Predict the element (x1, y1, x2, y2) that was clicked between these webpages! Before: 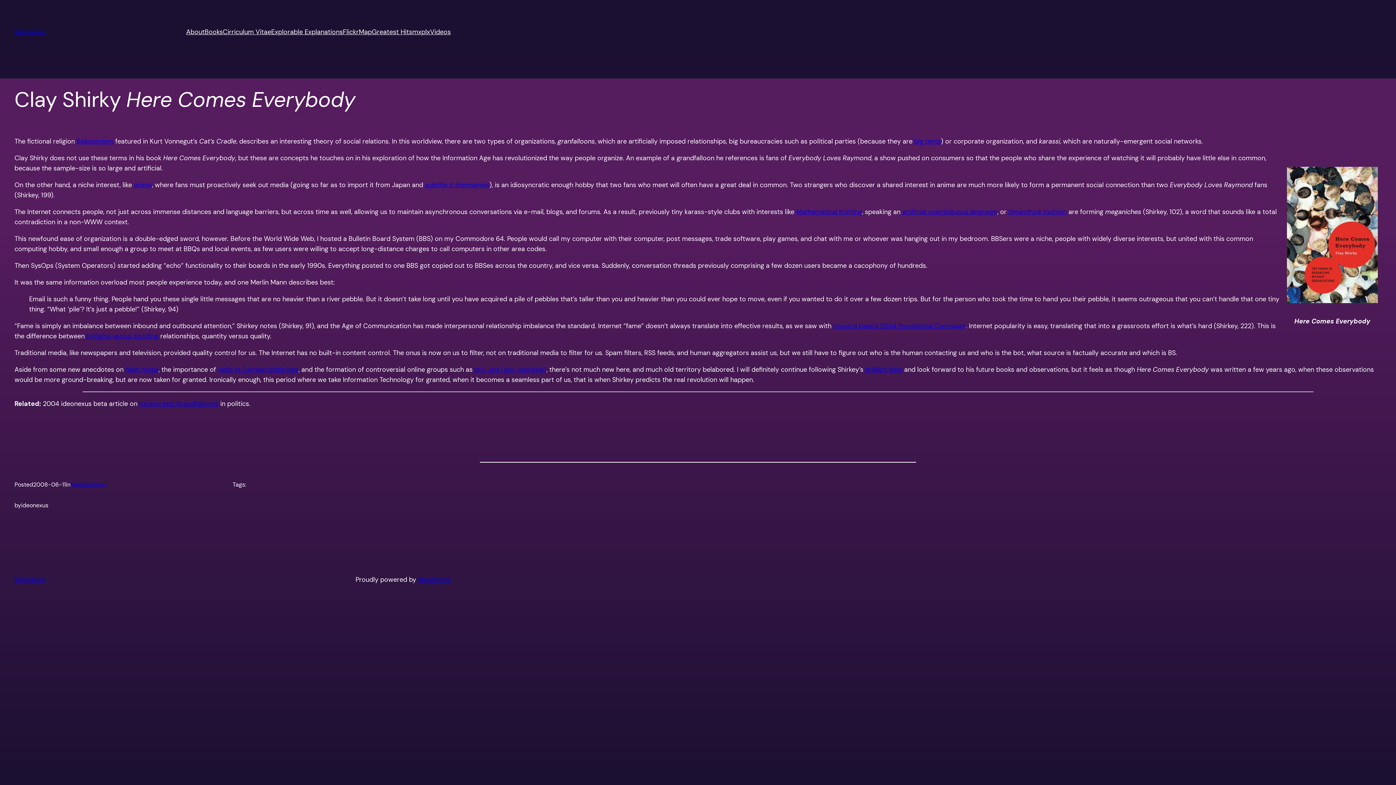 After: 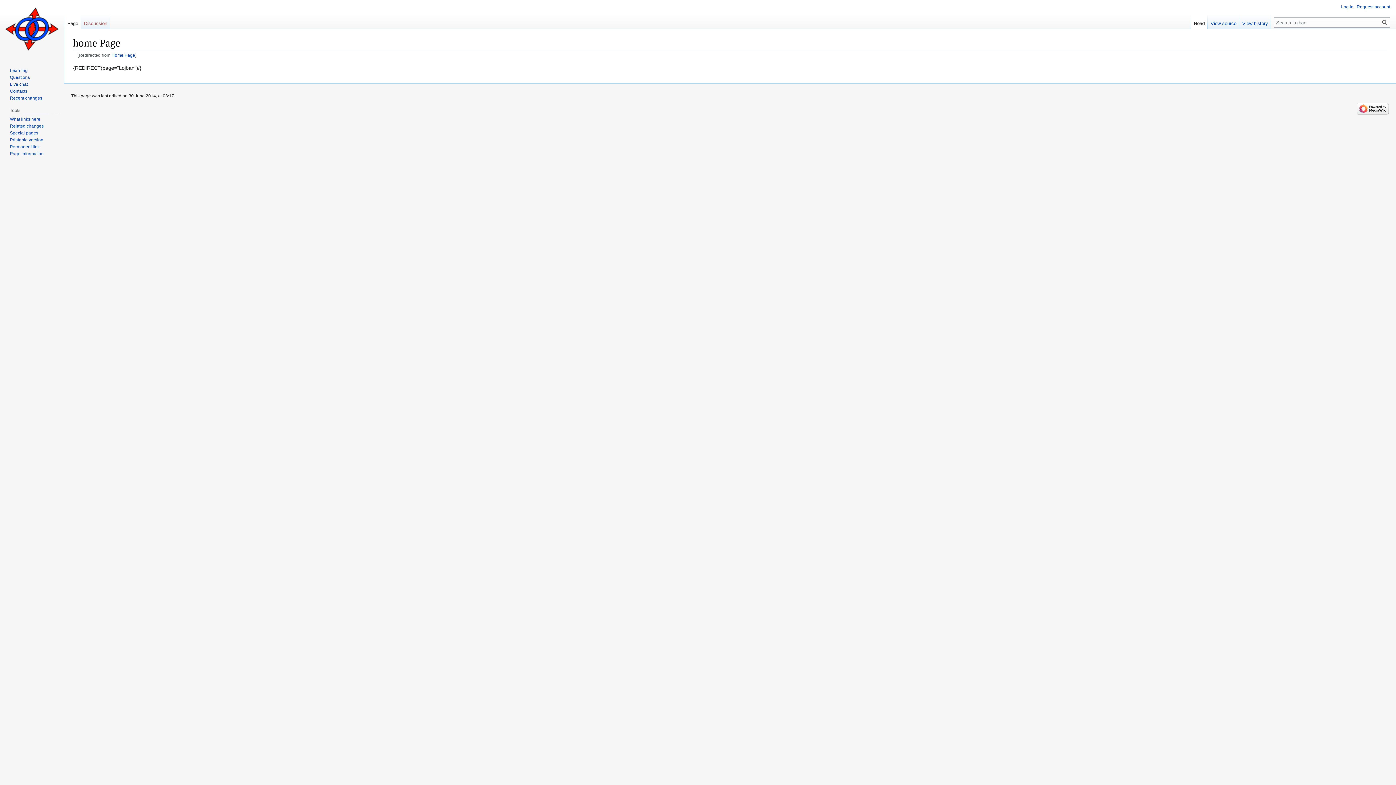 Action: label: artificial unambiguous language bbox: (902, 207, 997, 216)